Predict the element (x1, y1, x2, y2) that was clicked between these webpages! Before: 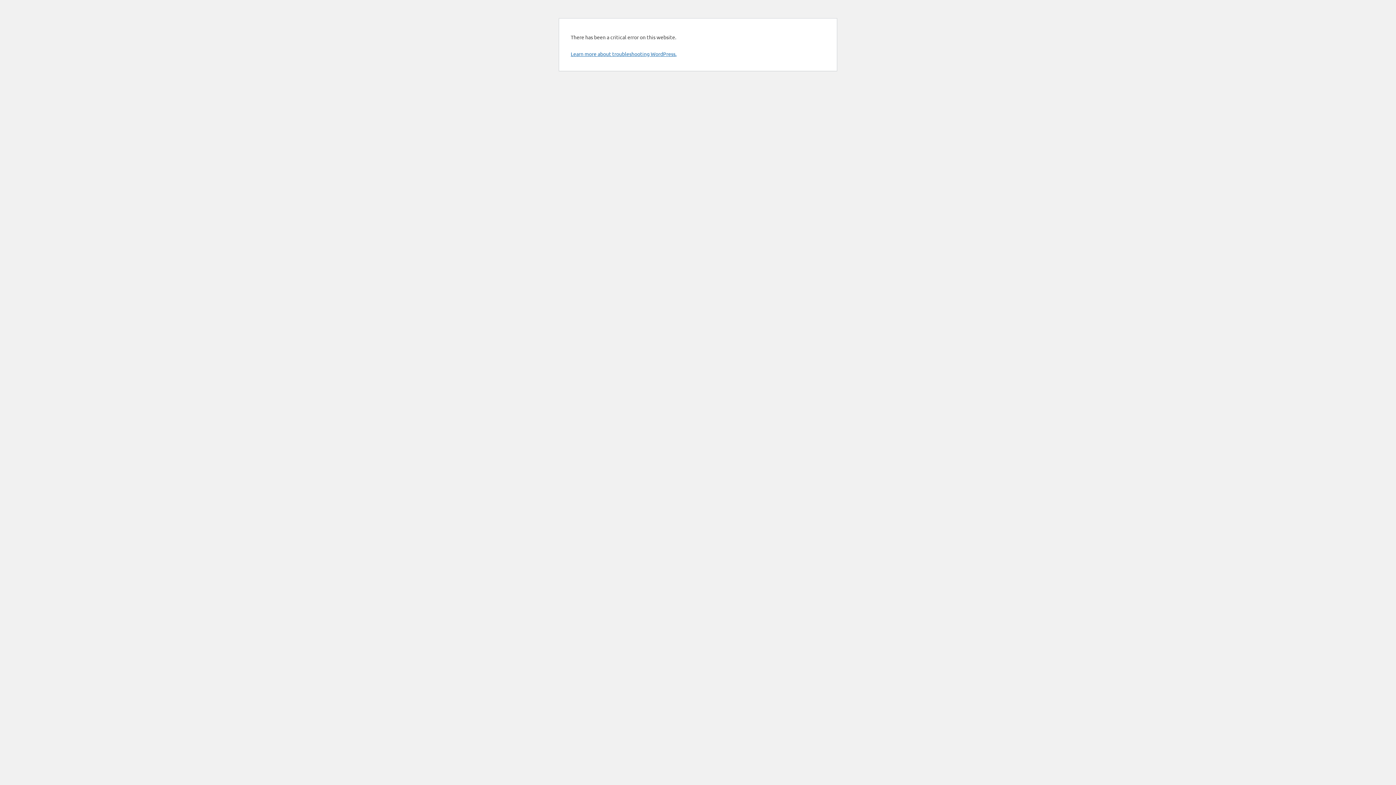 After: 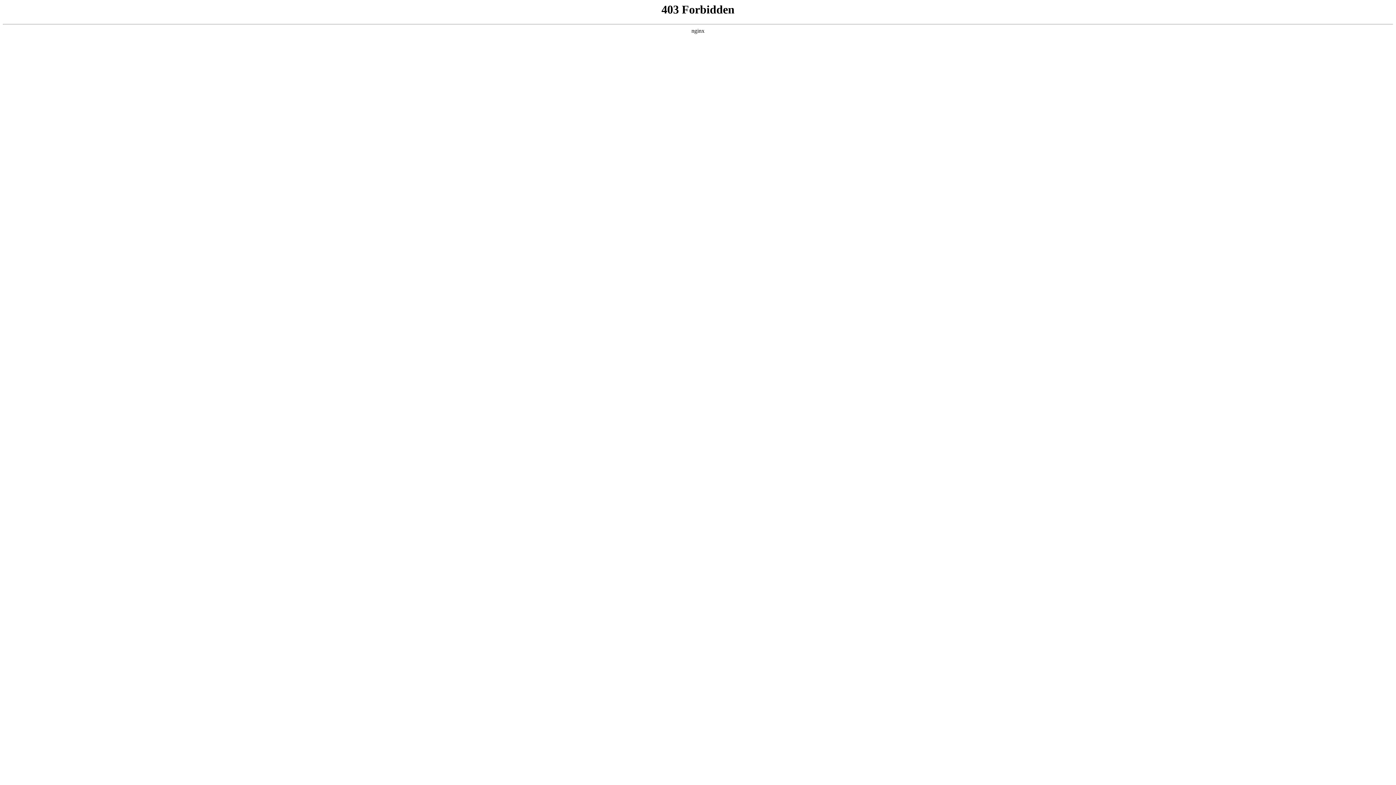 Action: bbox: (570, 50, 676, 57) label: Learn more about troubleshooting WordPress.